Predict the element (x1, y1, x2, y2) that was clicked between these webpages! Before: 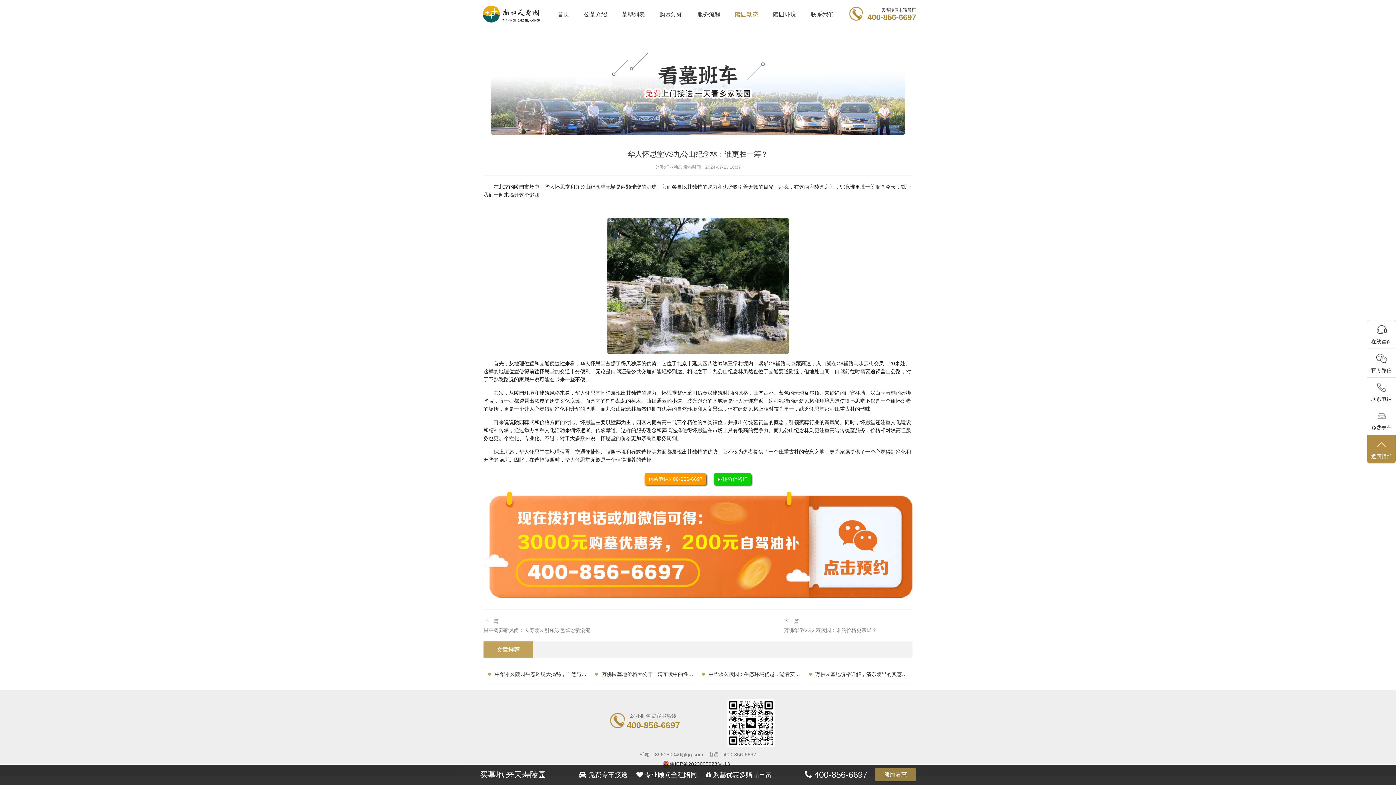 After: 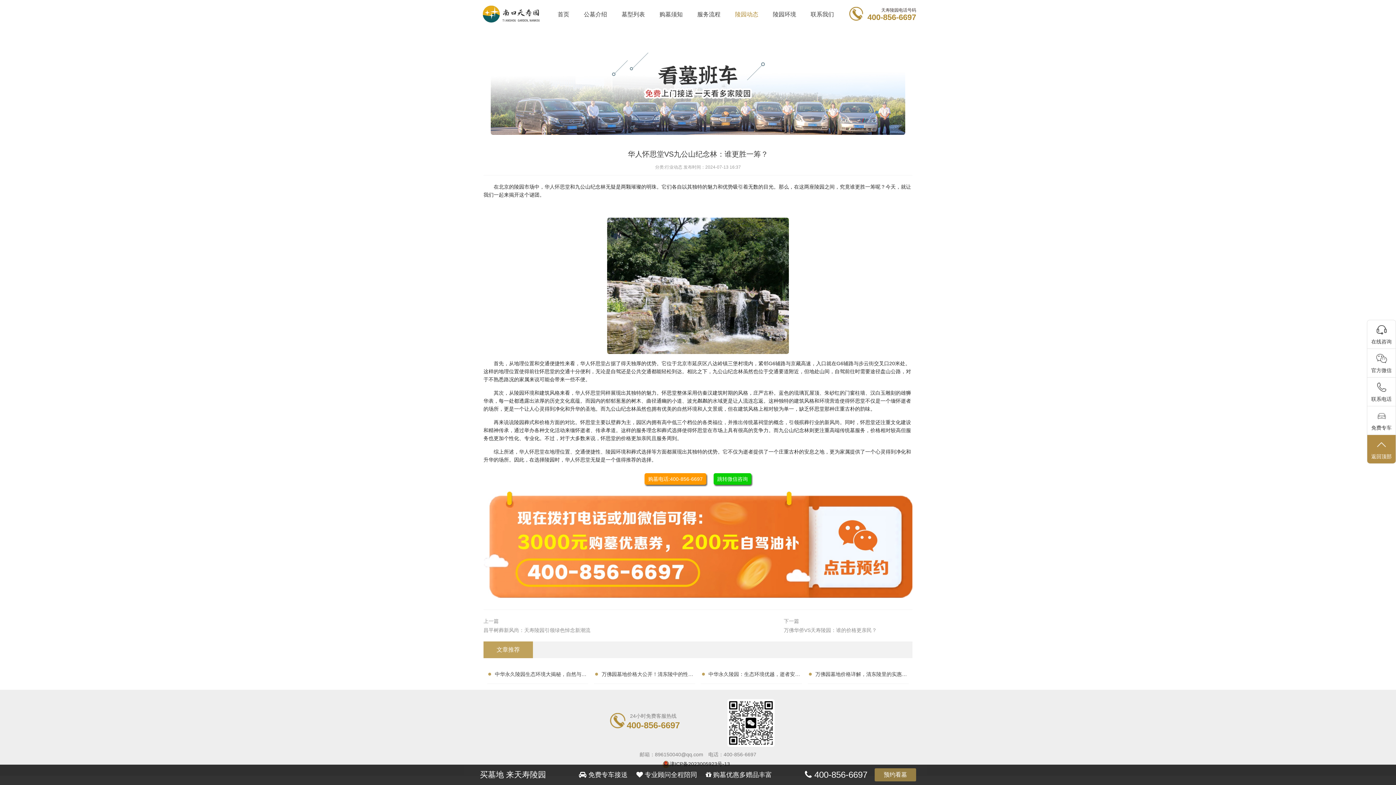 Action: bbox: (644, 473, 706, 484) label: 购墓电话:400-856-6697